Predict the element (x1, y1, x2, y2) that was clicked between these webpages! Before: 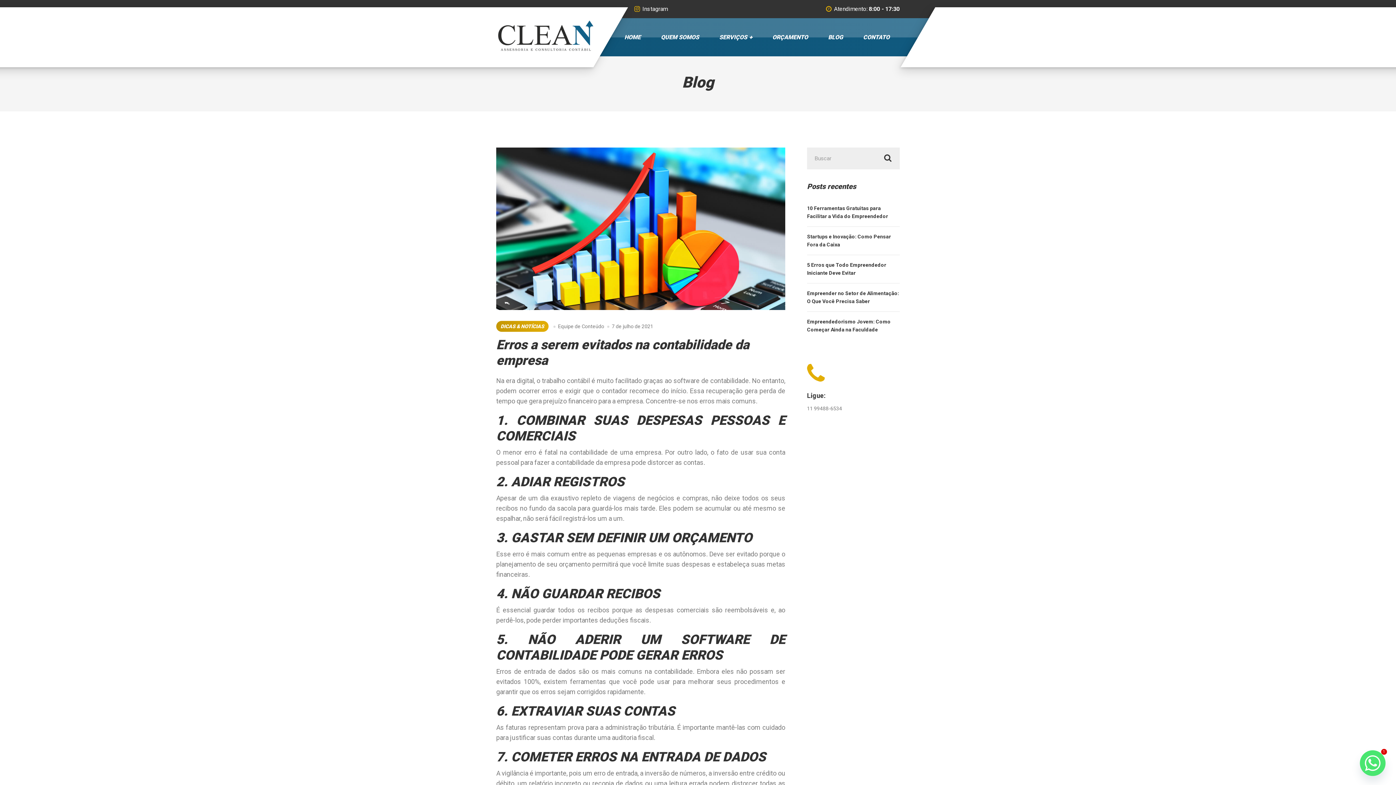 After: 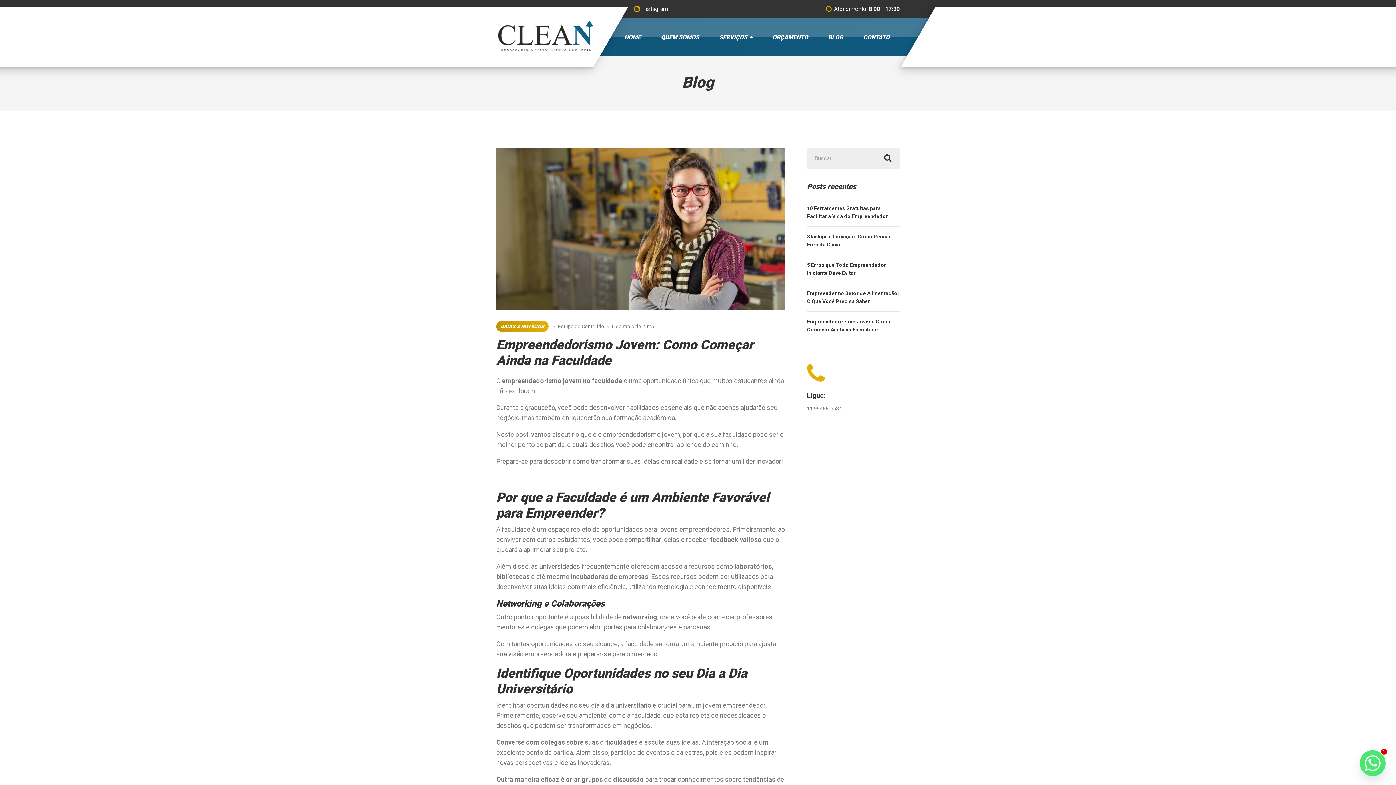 Action: bbox: (807, 311, 900, 340) label: Empreendedorismo Jovem: Como Começar Ainda na Faculdade